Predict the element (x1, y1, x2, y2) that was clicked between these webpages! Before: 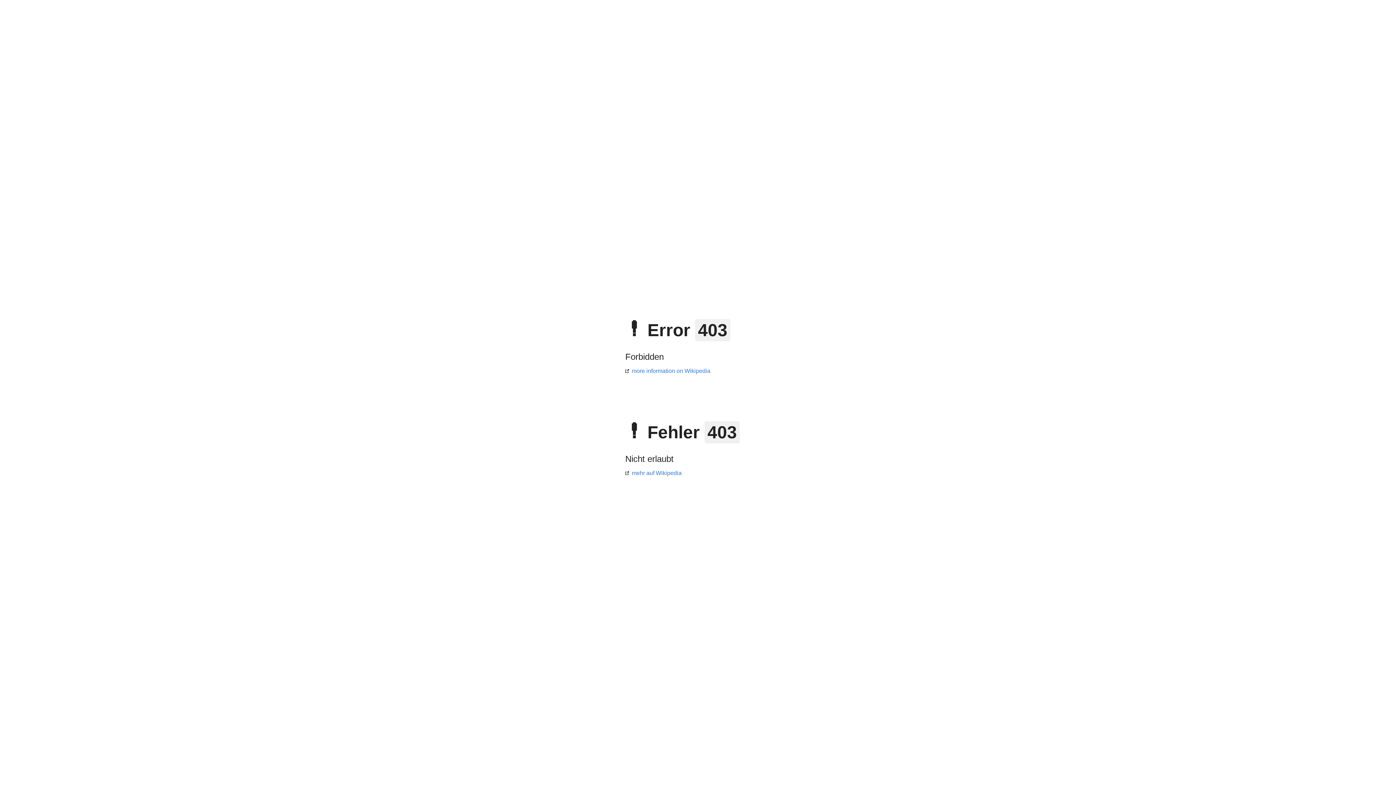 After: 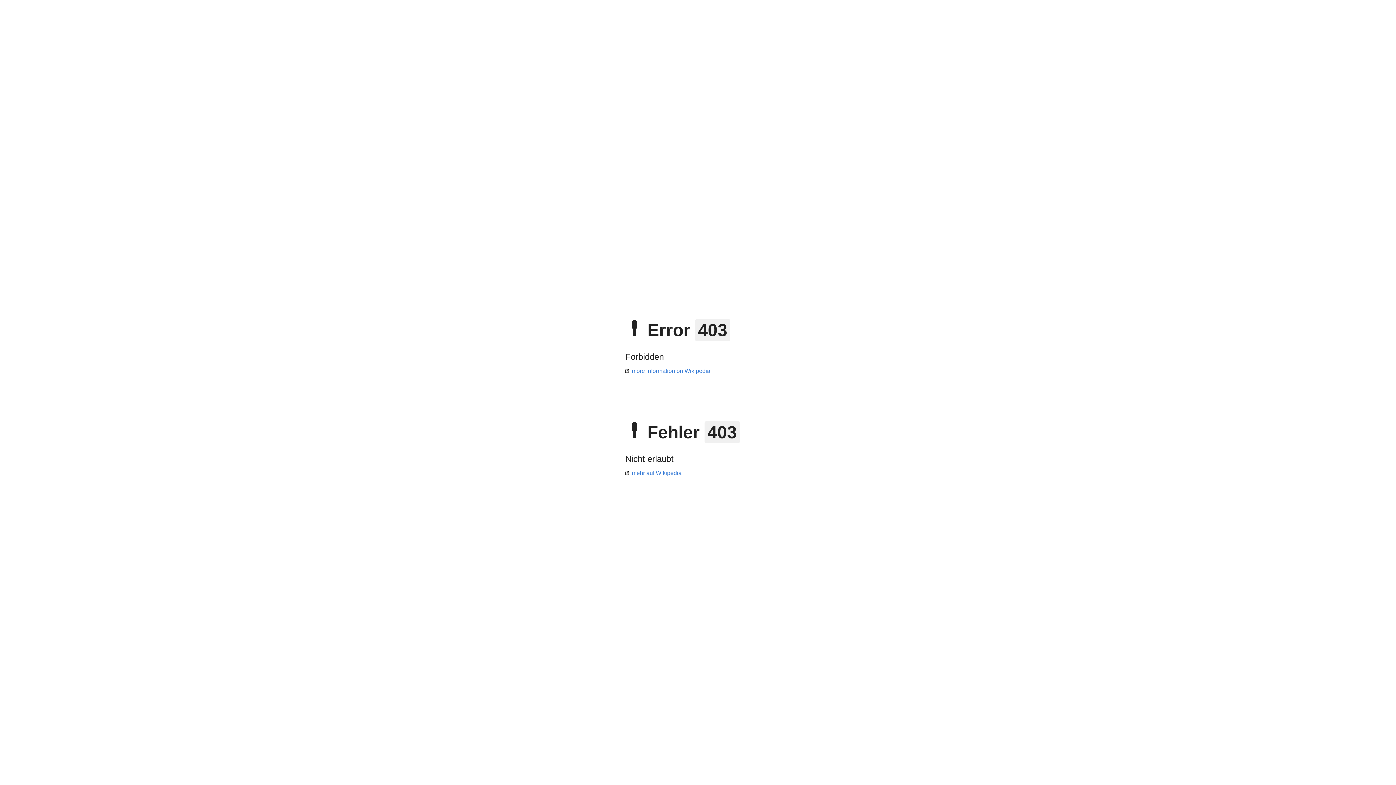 Action: bbox: (625, 470, 681, 476) label: mehr auf Wikipedia